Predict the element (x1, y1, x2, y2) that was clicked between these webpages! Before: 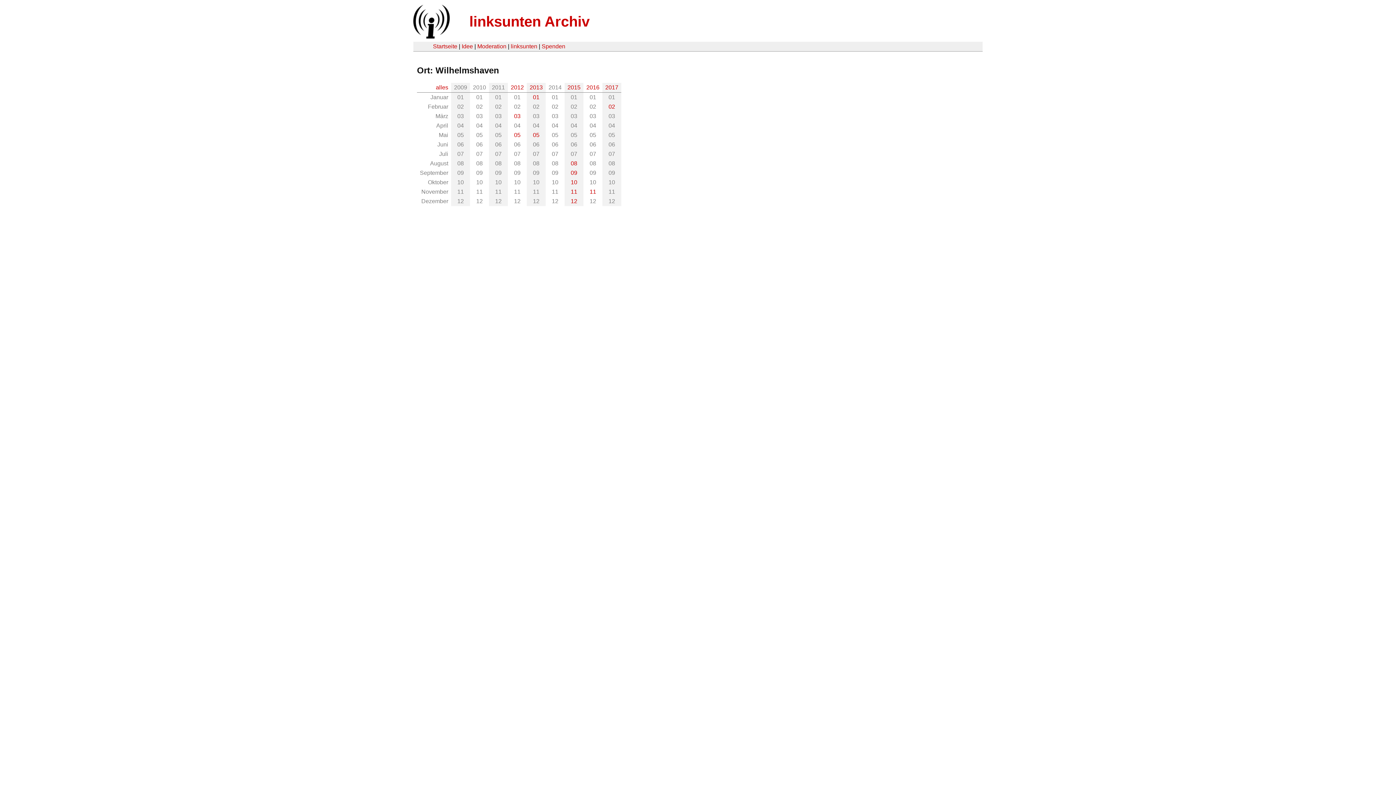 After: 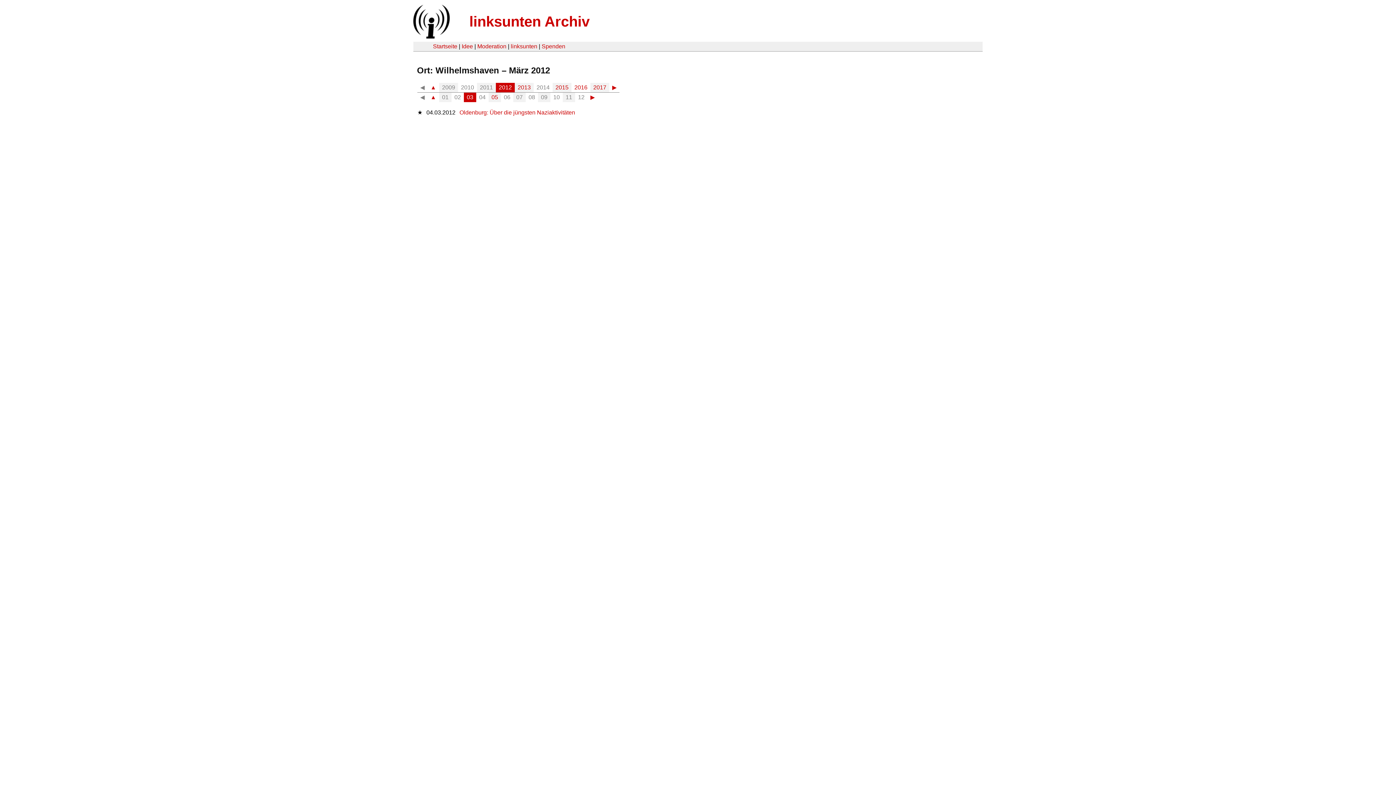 Action: bbox: (510, 111, 524, 120) label: 03